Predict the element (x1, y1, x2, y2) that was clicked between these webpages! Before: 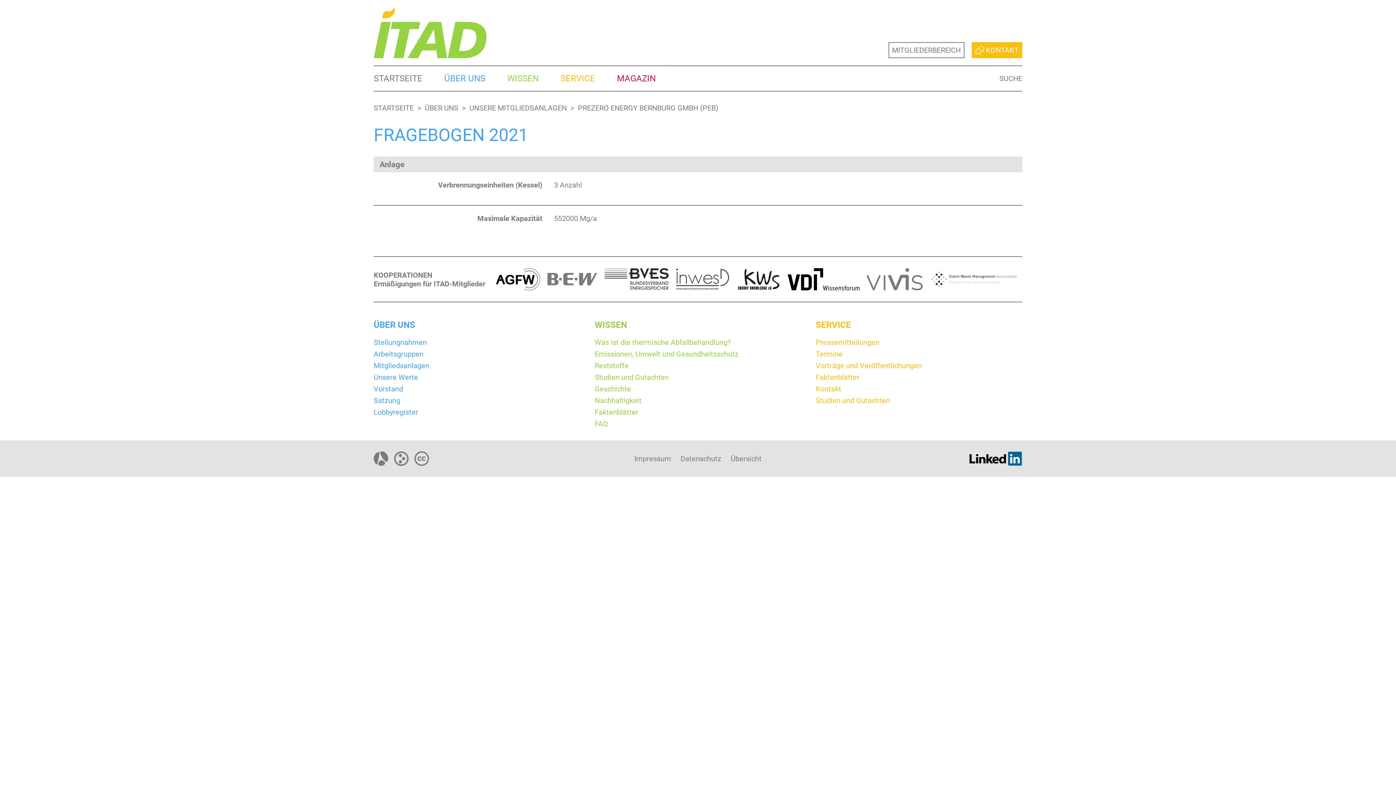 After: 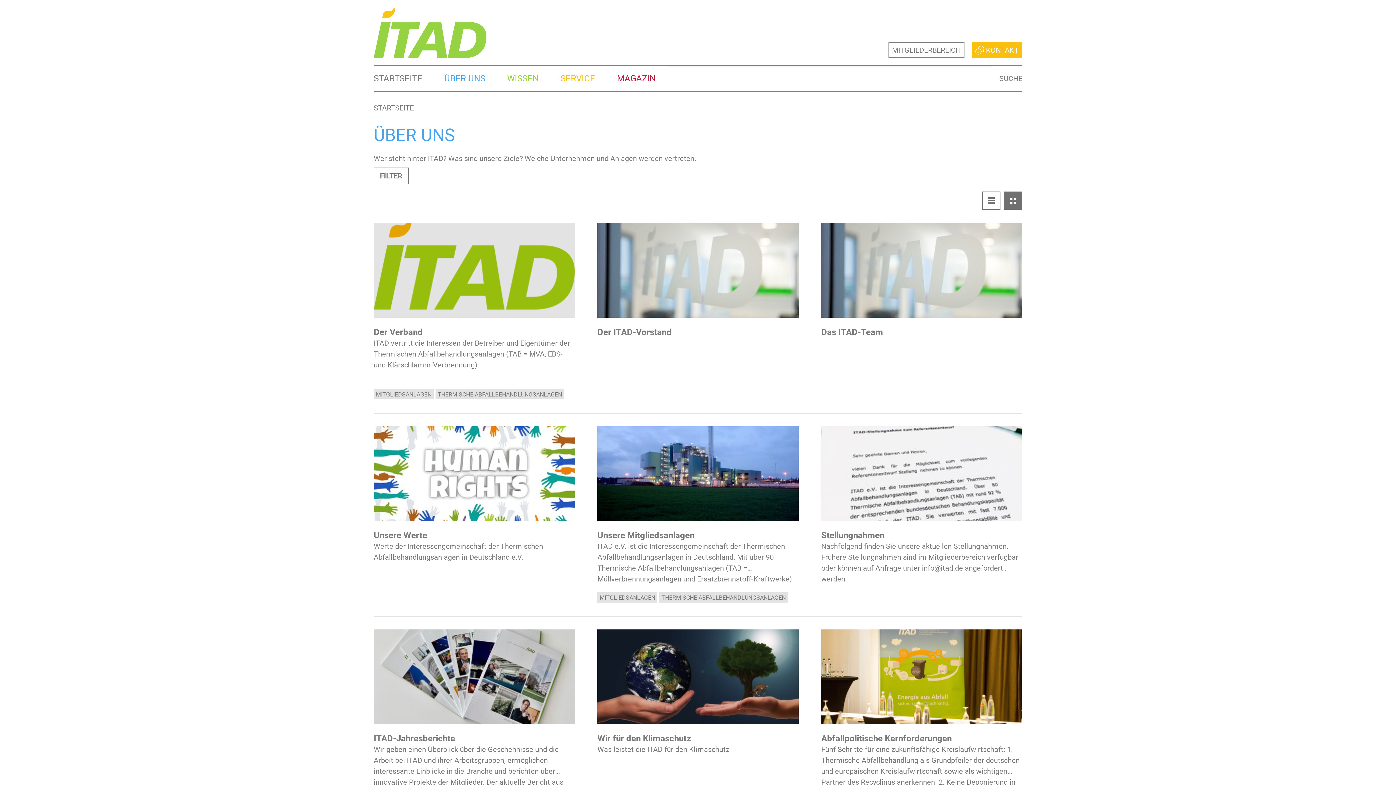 Action: label: ÜBER UNS bbox: (433, 66, 496, 90)